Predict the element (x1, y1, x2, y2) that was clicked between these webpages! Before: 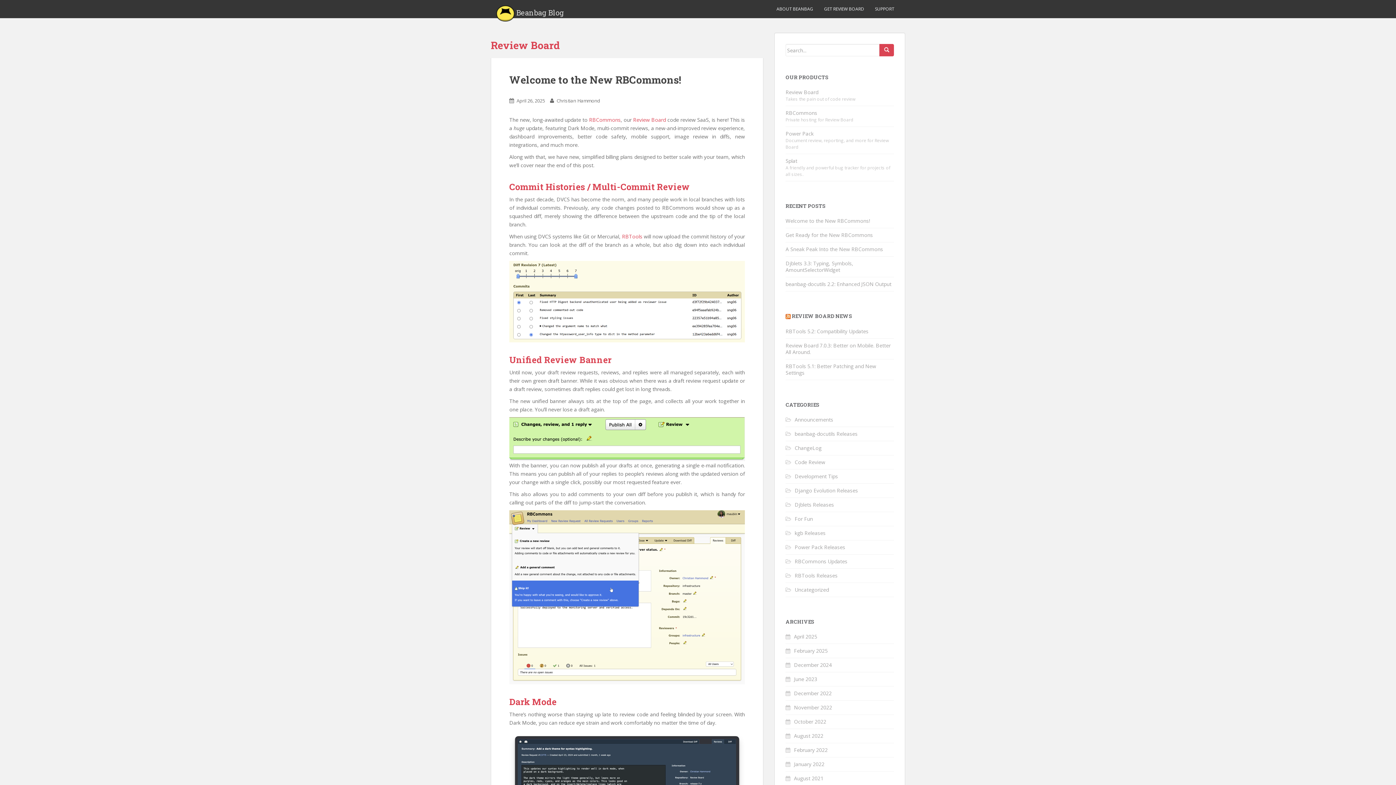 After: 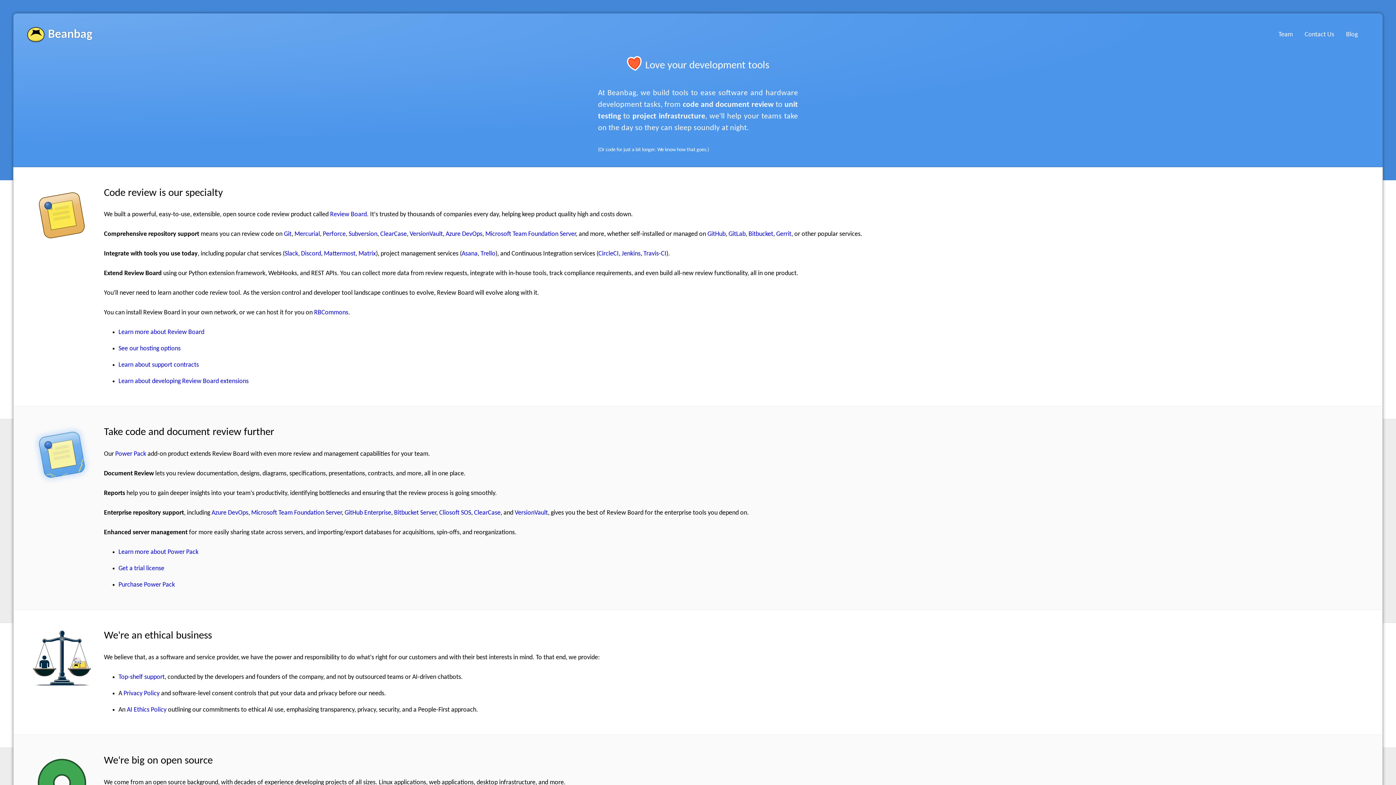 Action: label: ABOUT BEANBAG bbox: (771, 0, 818, 11)